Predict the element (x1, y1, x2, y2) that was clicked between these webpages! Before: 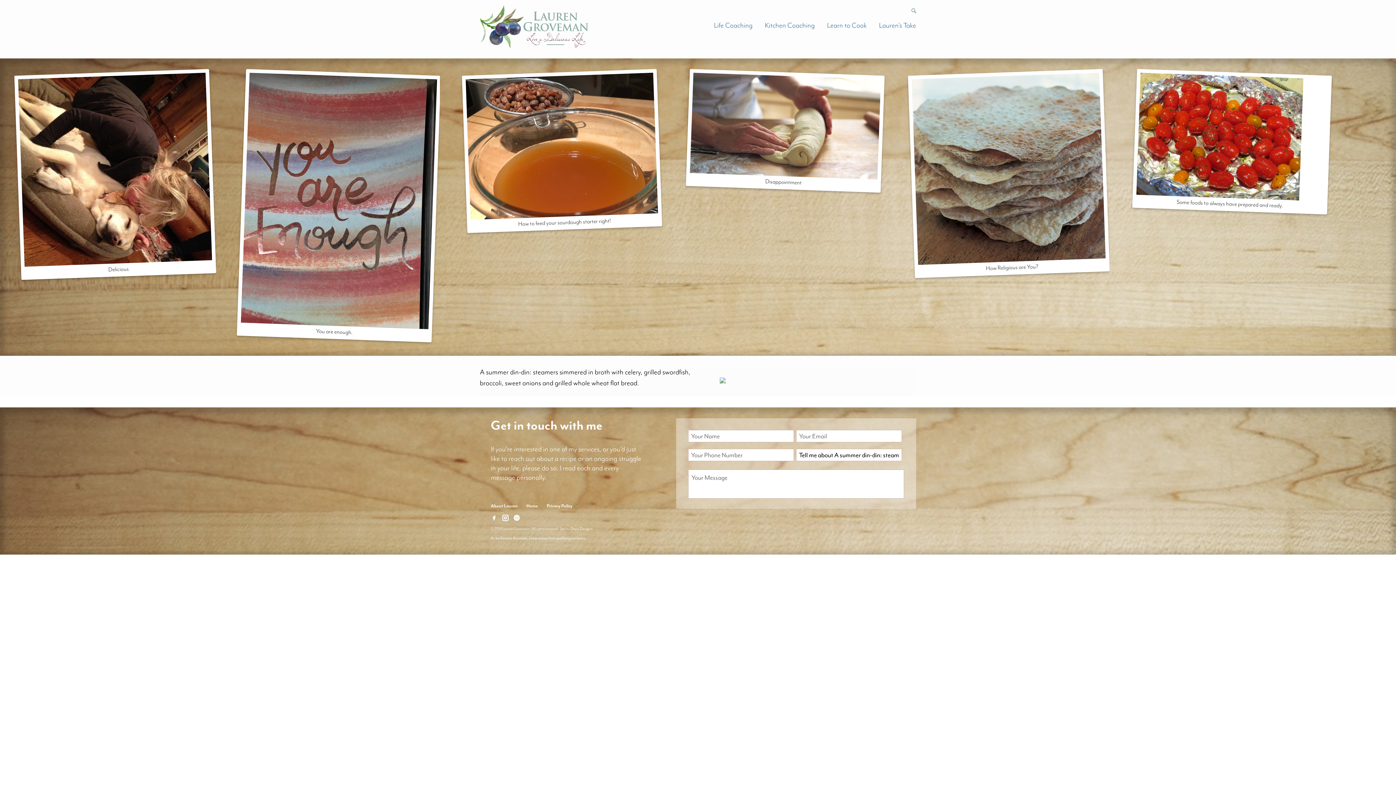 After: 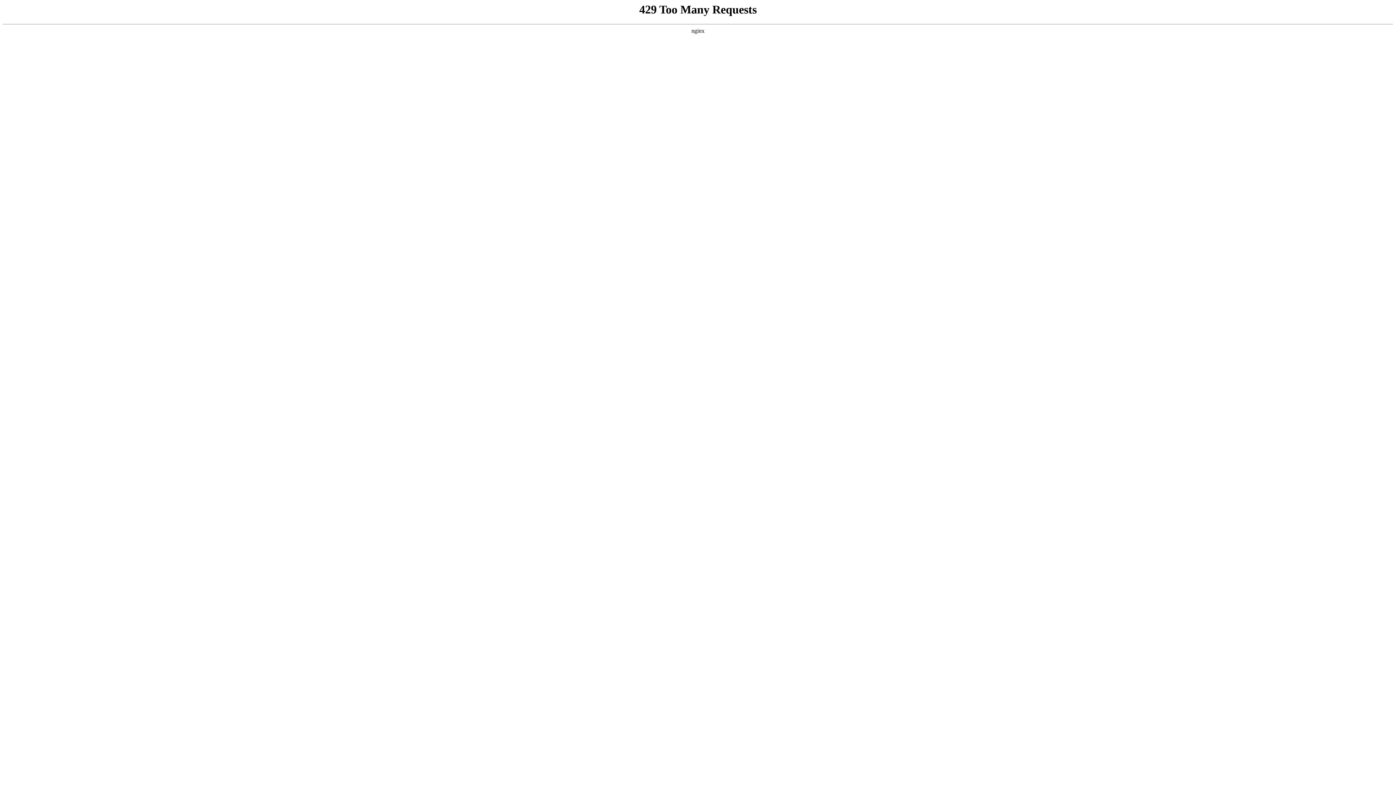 Action: label: Delicious bbox: (14, 69, 216, 280)